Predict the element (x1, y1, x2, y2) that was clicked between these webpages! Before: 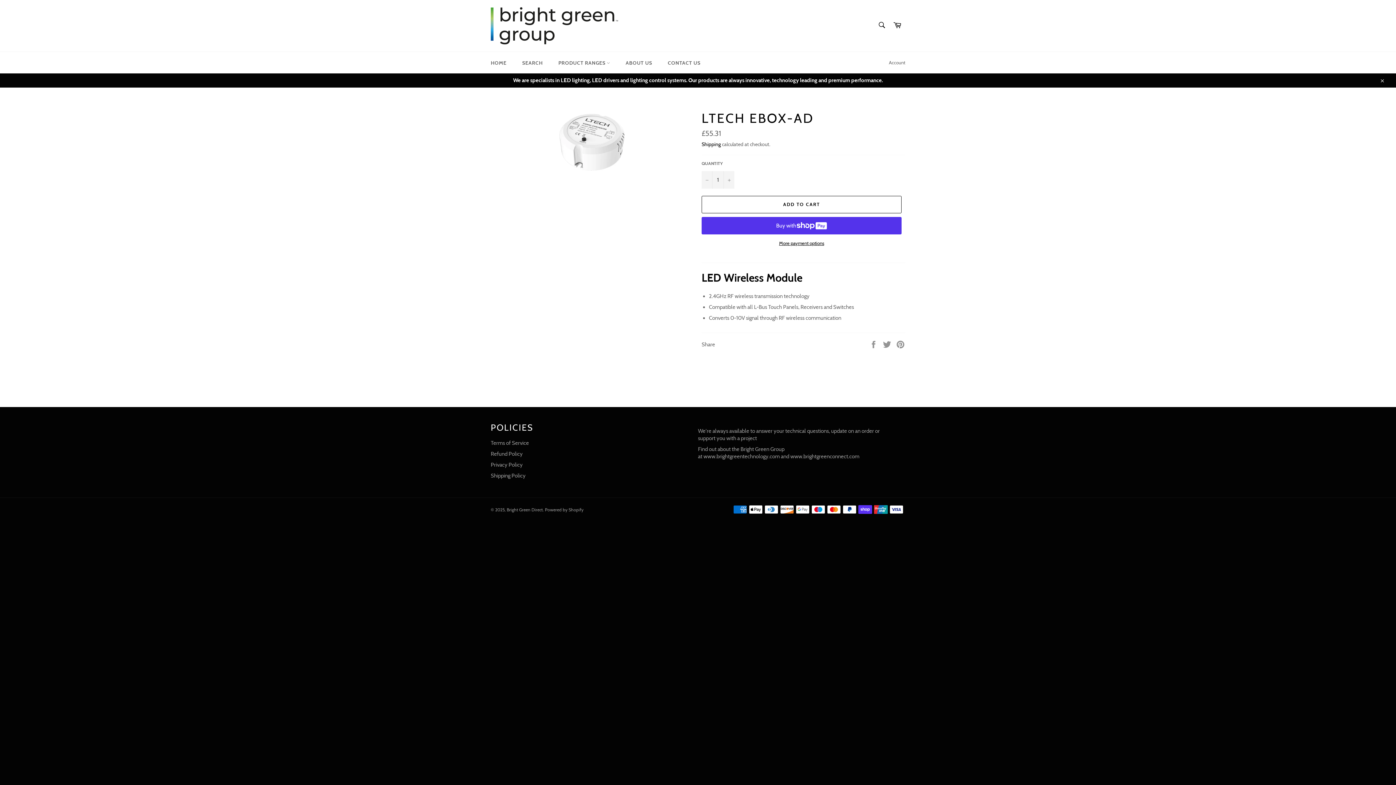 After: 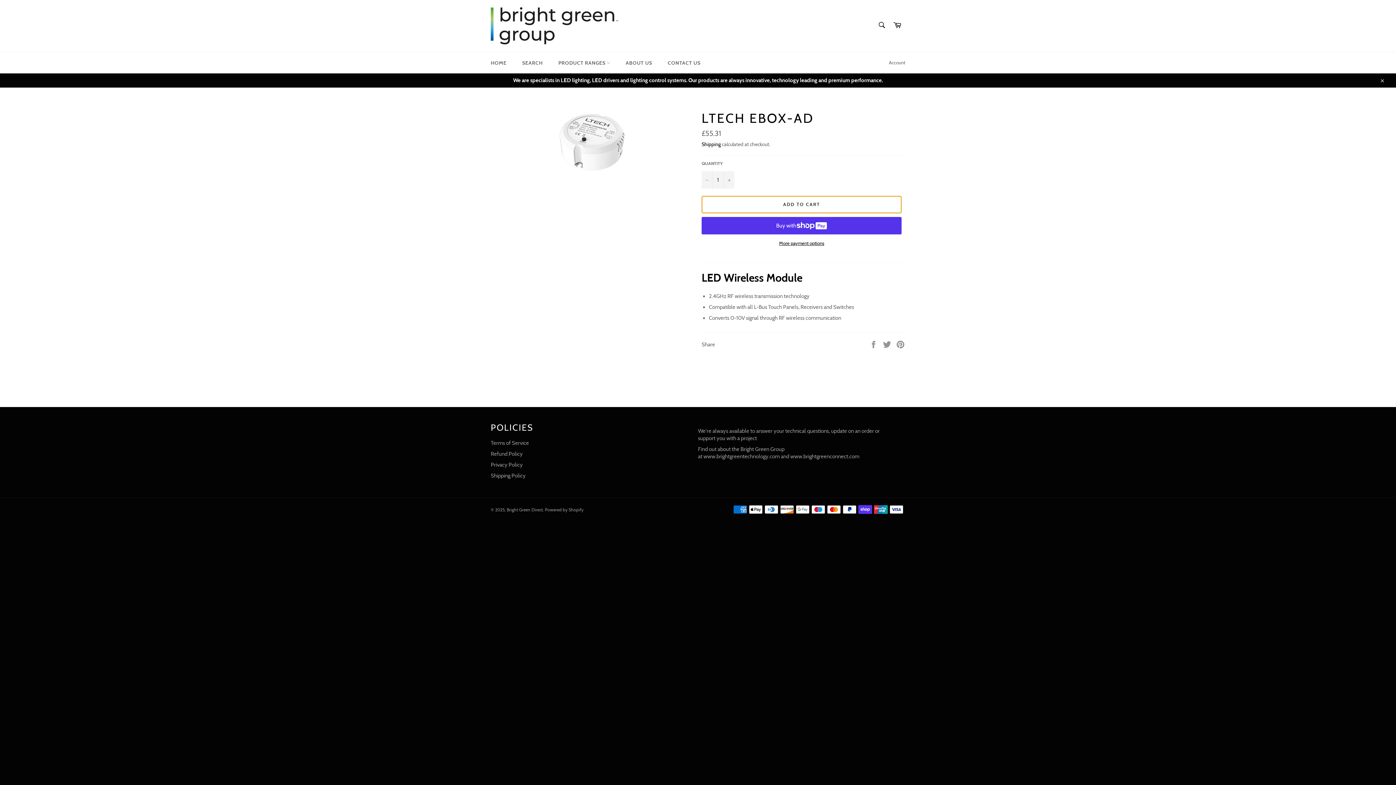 Action: label: ADD TO CART bbox: (701, 195, 901, 213)